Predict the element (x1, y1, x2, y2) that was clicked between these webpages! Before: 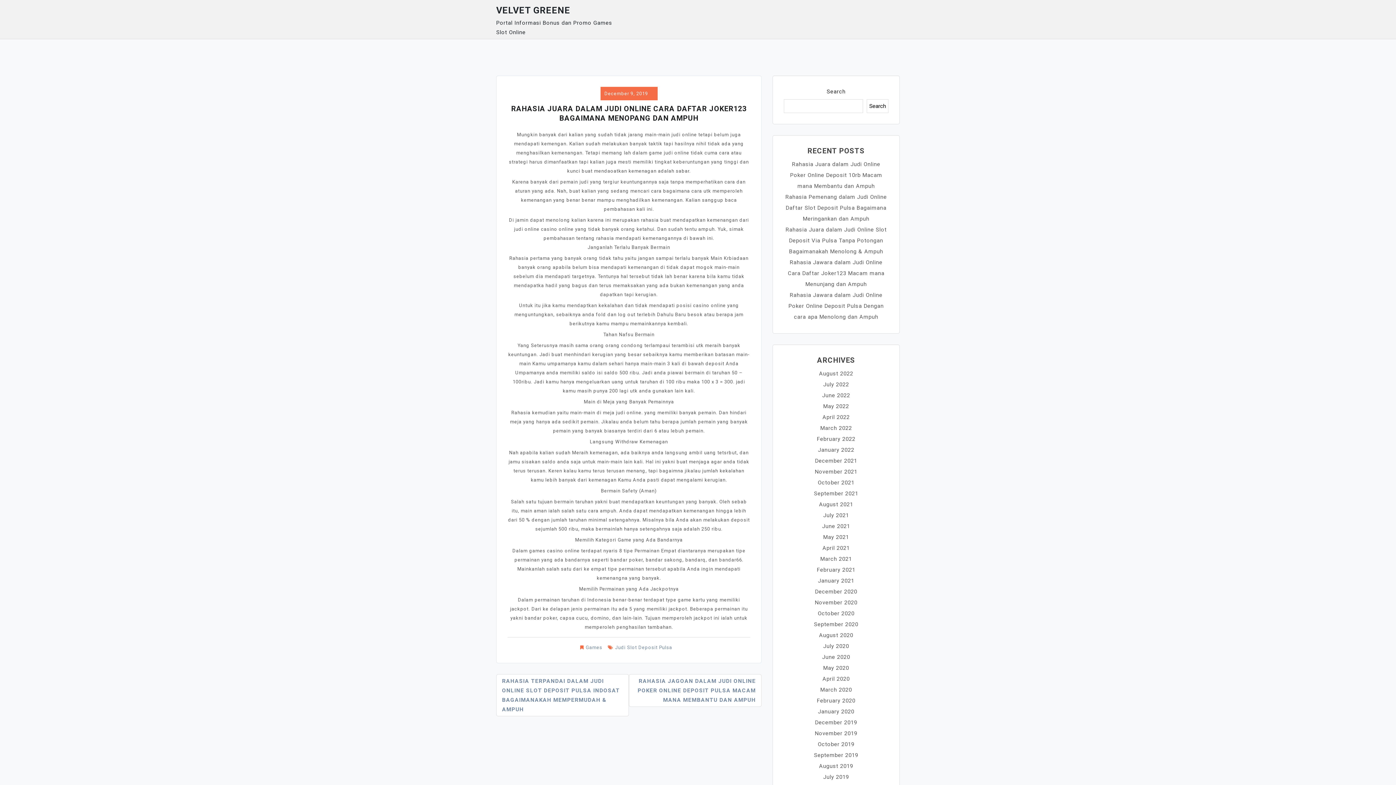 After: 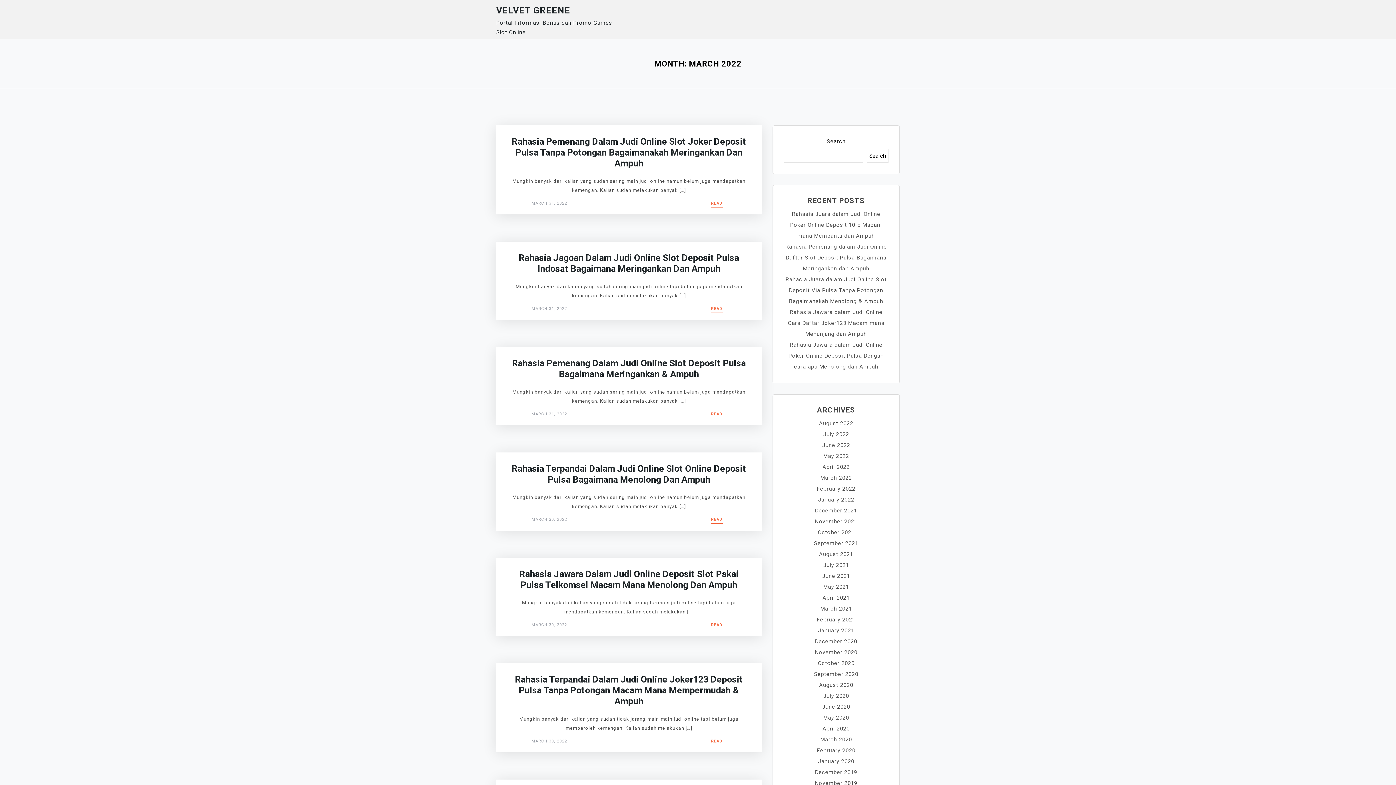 Action: bbox: (820, 425, 852, 431) label: March 2022